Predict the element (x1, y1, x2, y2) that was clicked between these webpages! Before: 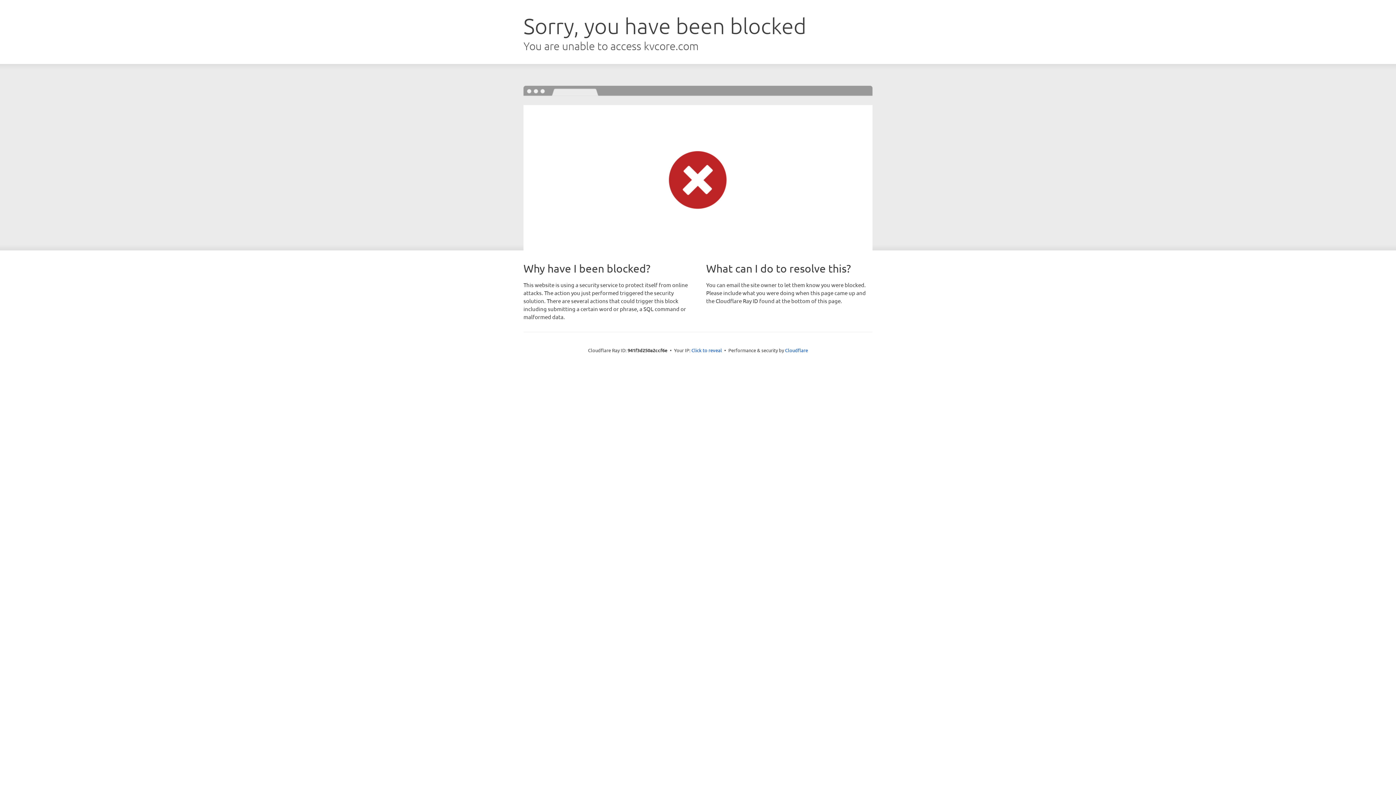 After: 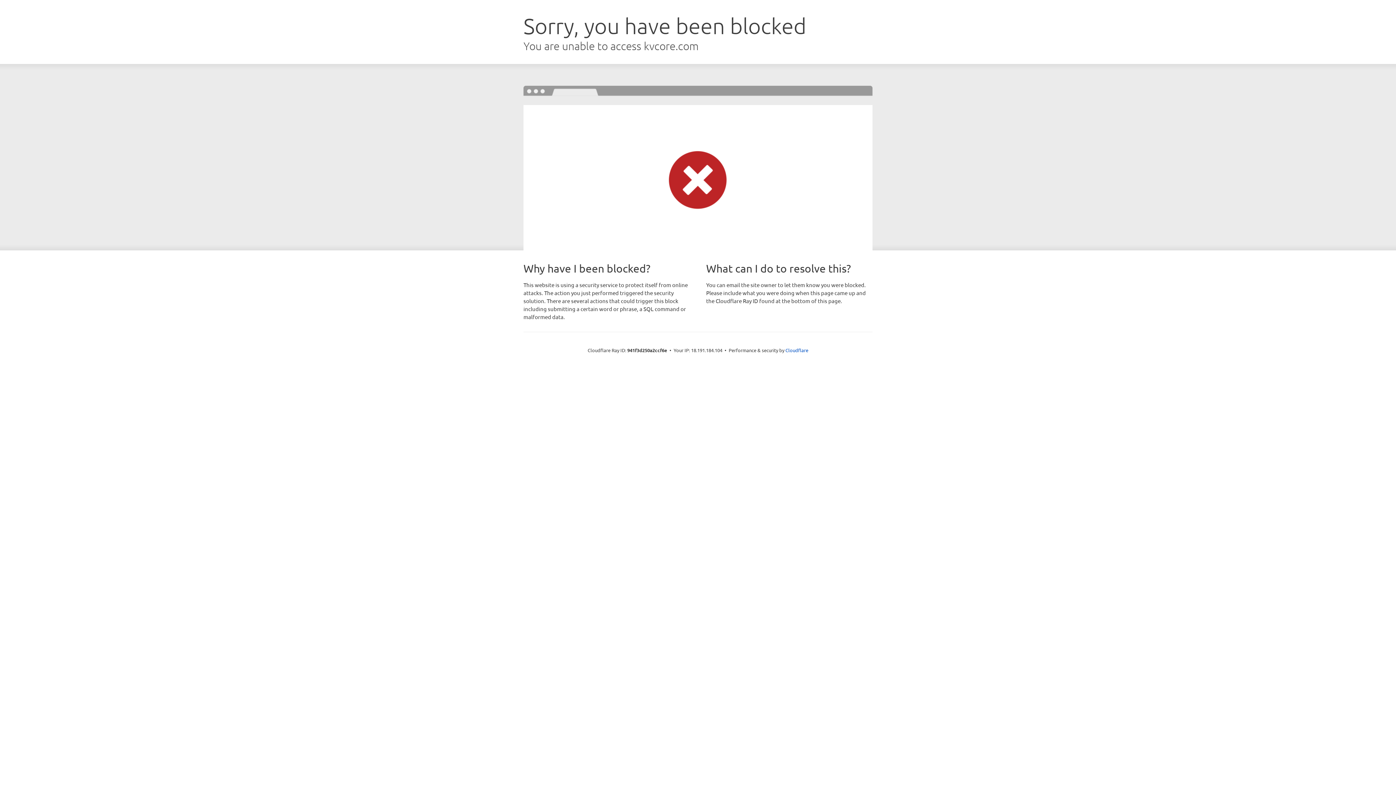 Action: bbox: (691, 346, 722, 353) label: Click to reveal